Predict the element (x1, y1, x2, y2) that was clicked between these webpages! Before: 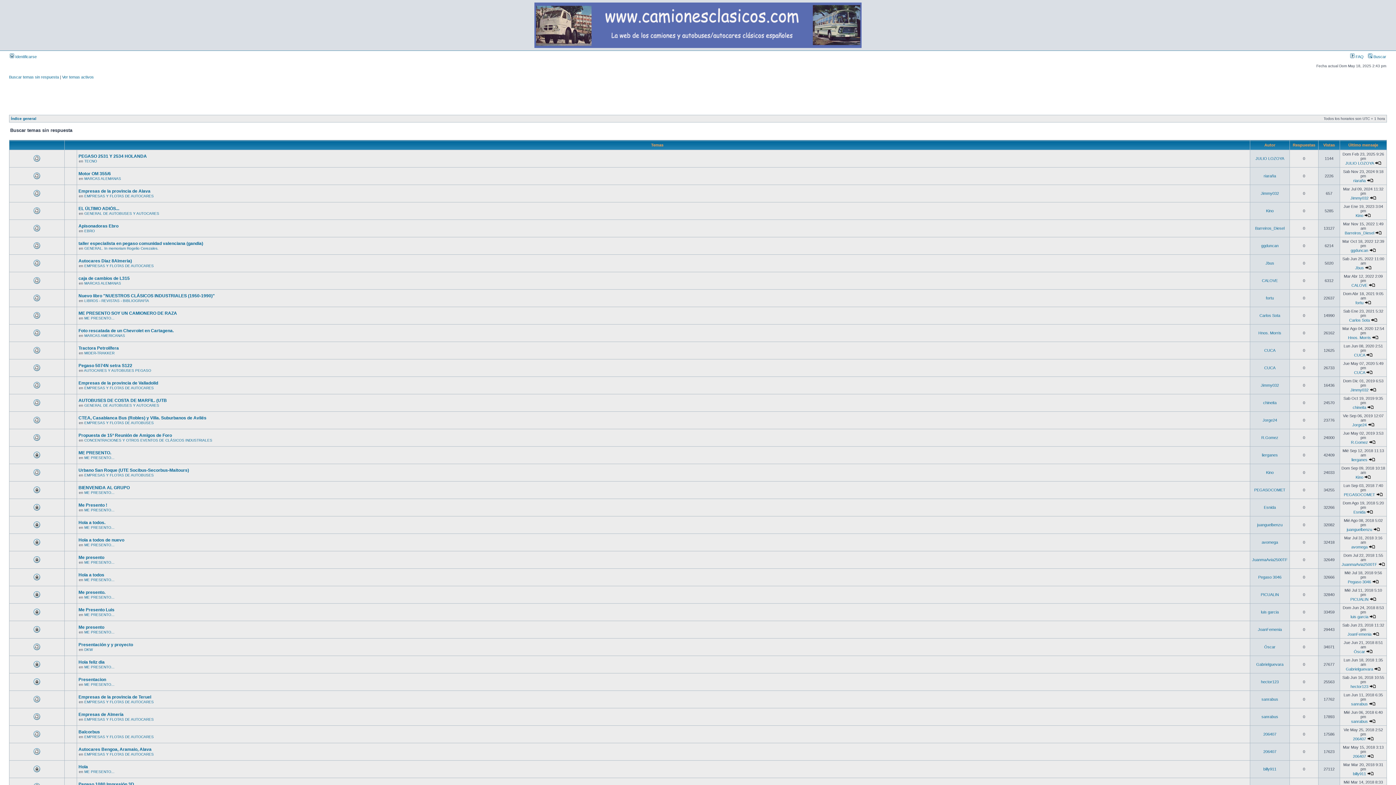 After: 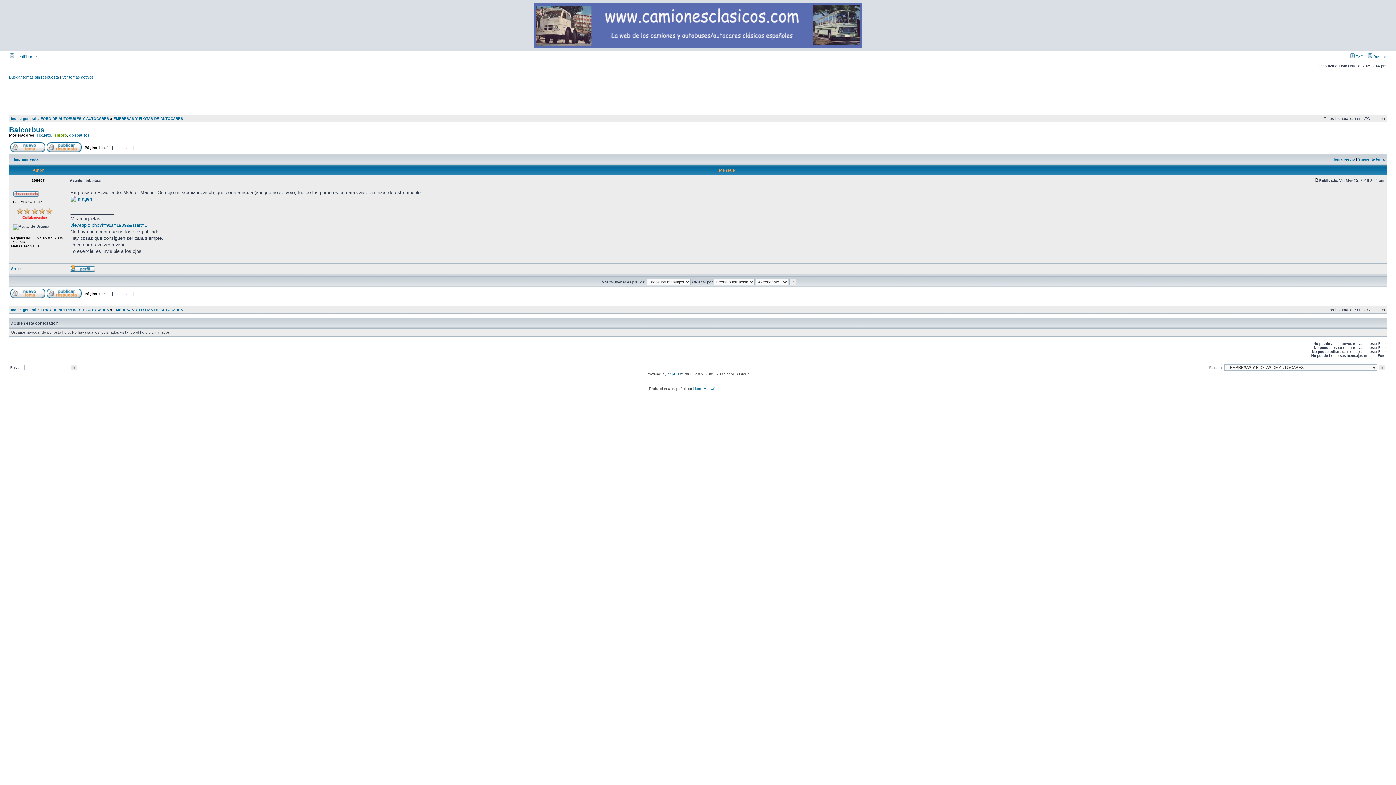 Action: bbox: (78, 729, 100, 734) label: Balcorbus